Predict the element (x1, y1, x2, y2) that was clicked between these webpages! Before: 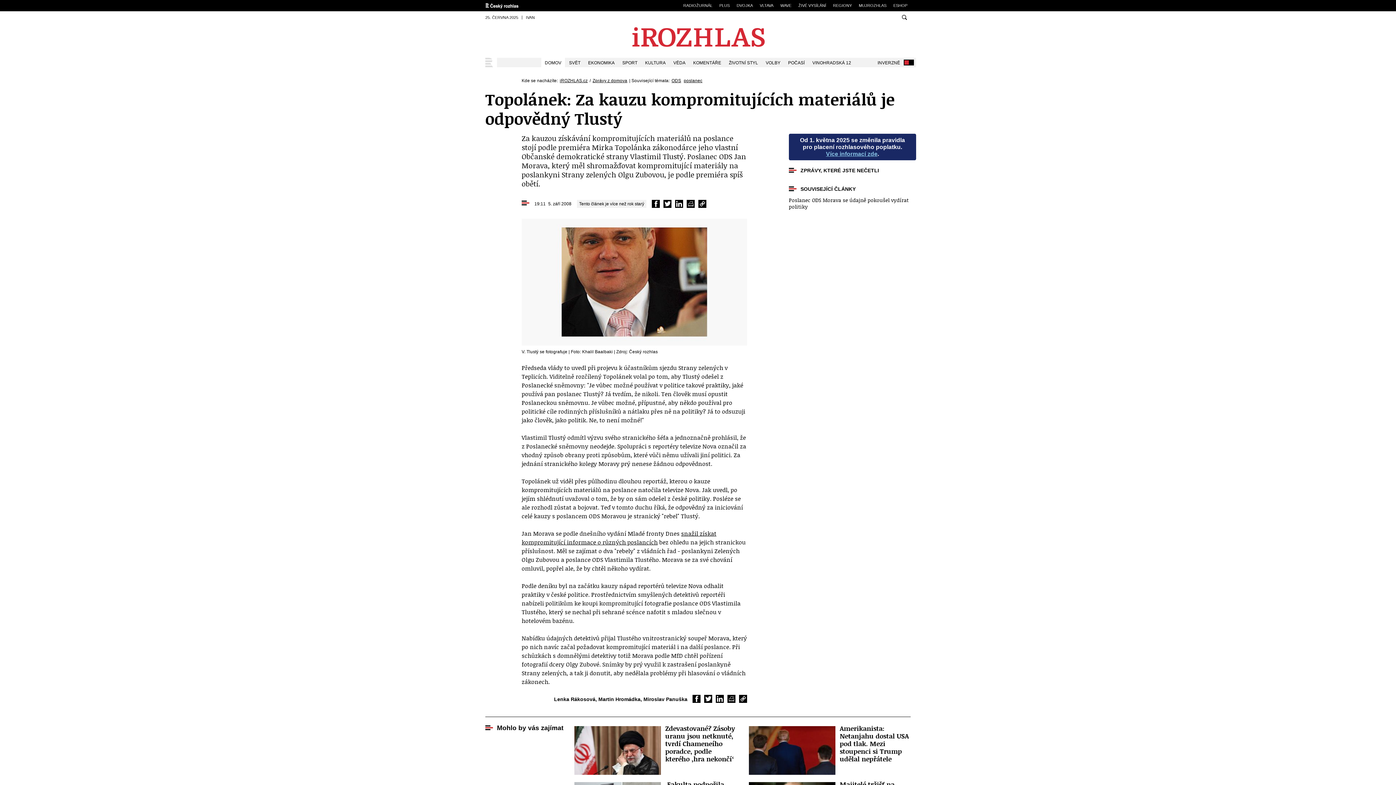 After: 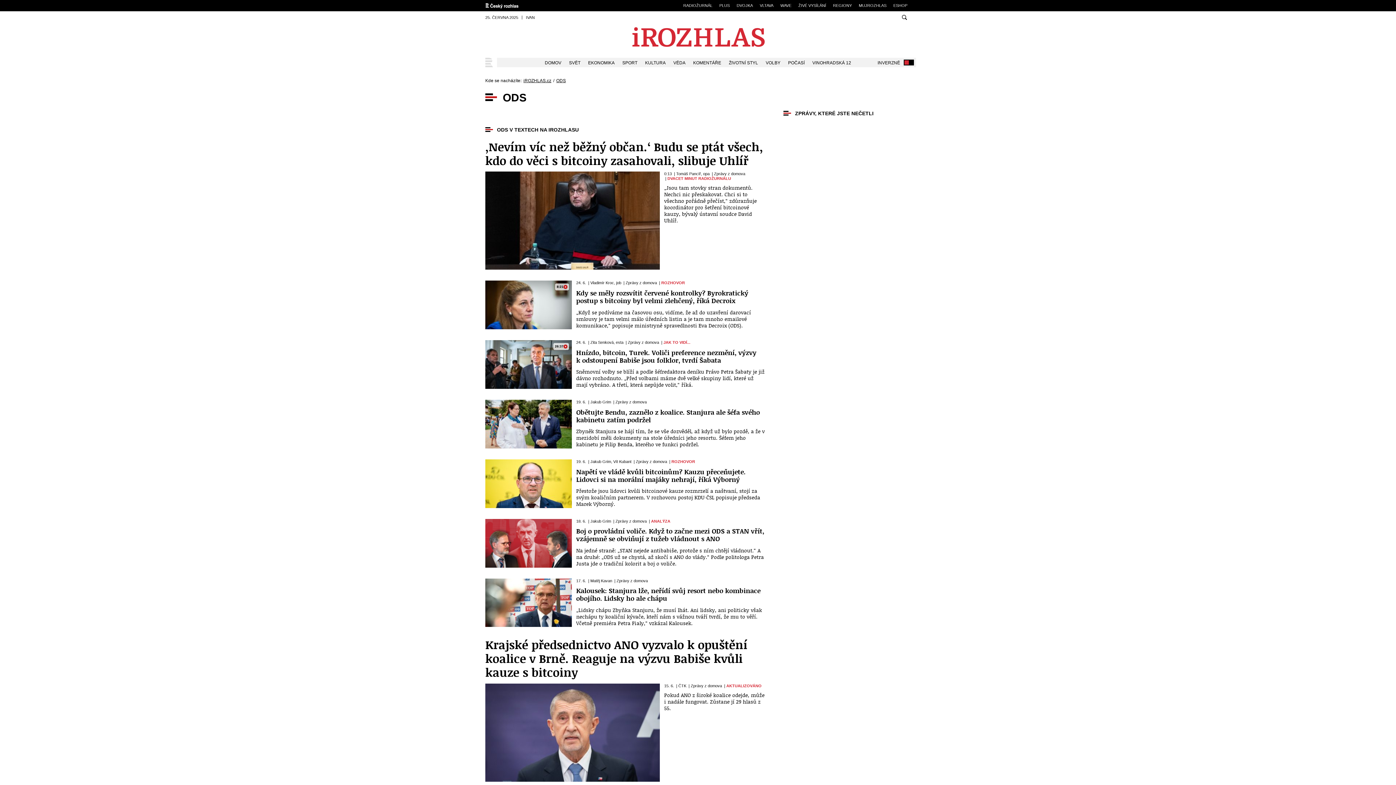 Action: bbox: (671, 78, 681, 83) label: ODS